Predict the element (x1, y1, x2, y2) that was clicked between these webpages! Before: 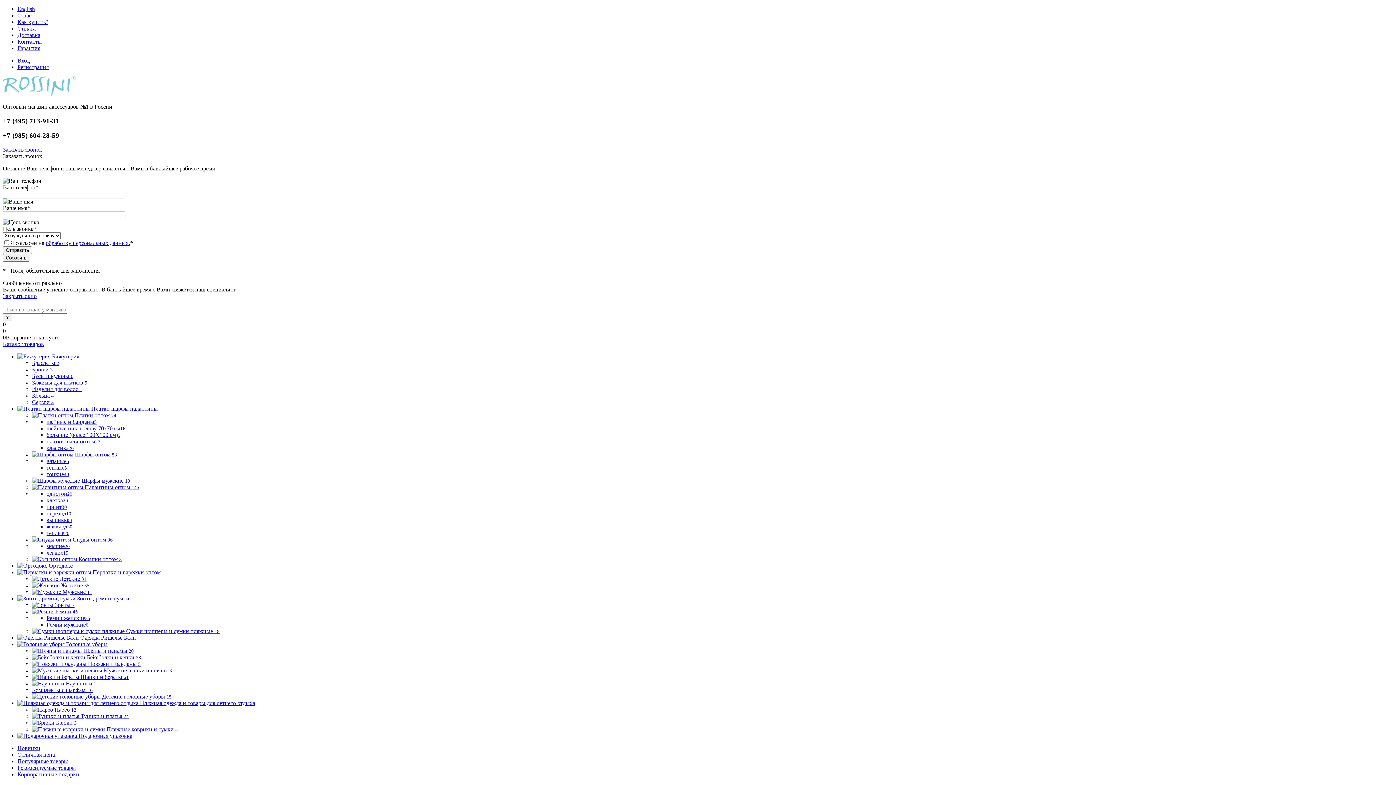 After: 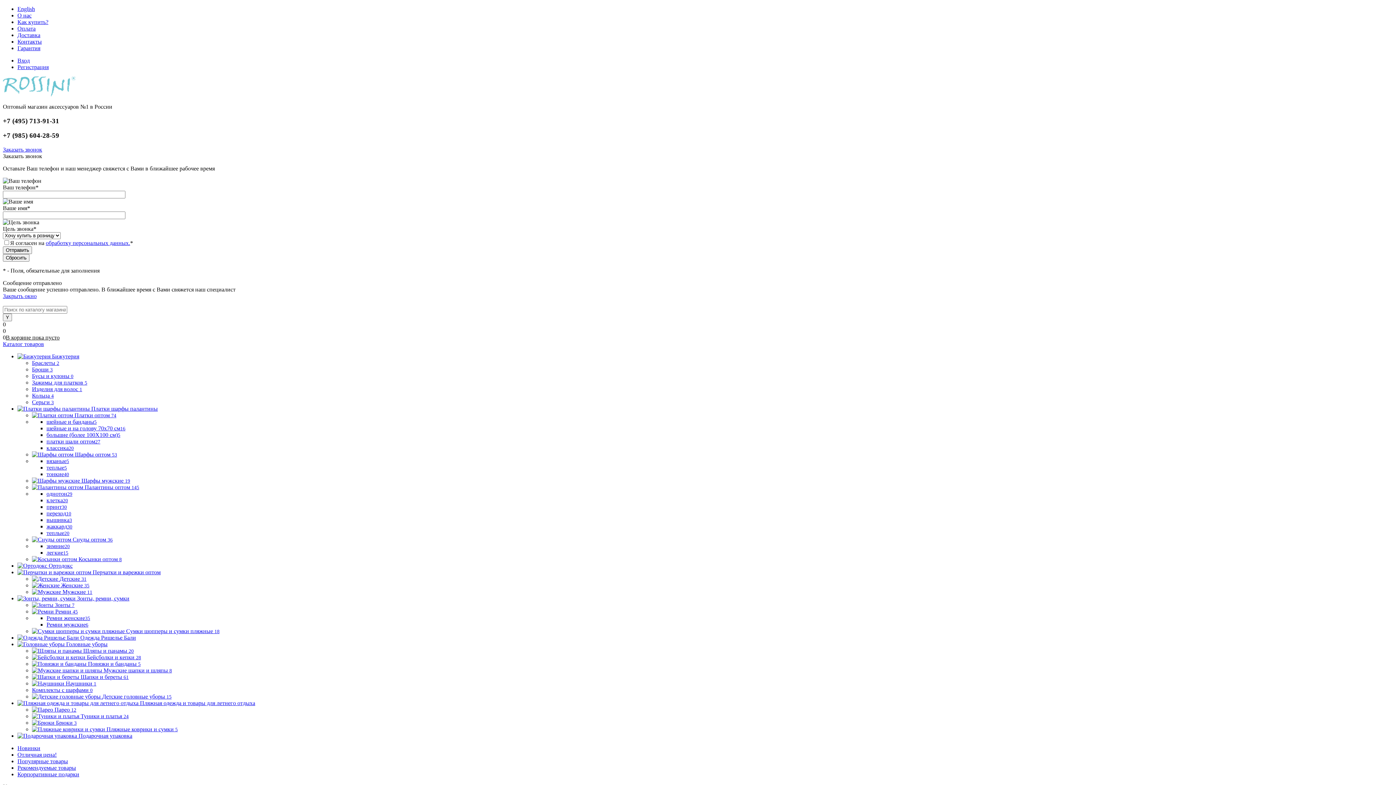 Action: label: Сумки шопперы и сумки пляжные 18 bbox: (126, 628, 219, 634)